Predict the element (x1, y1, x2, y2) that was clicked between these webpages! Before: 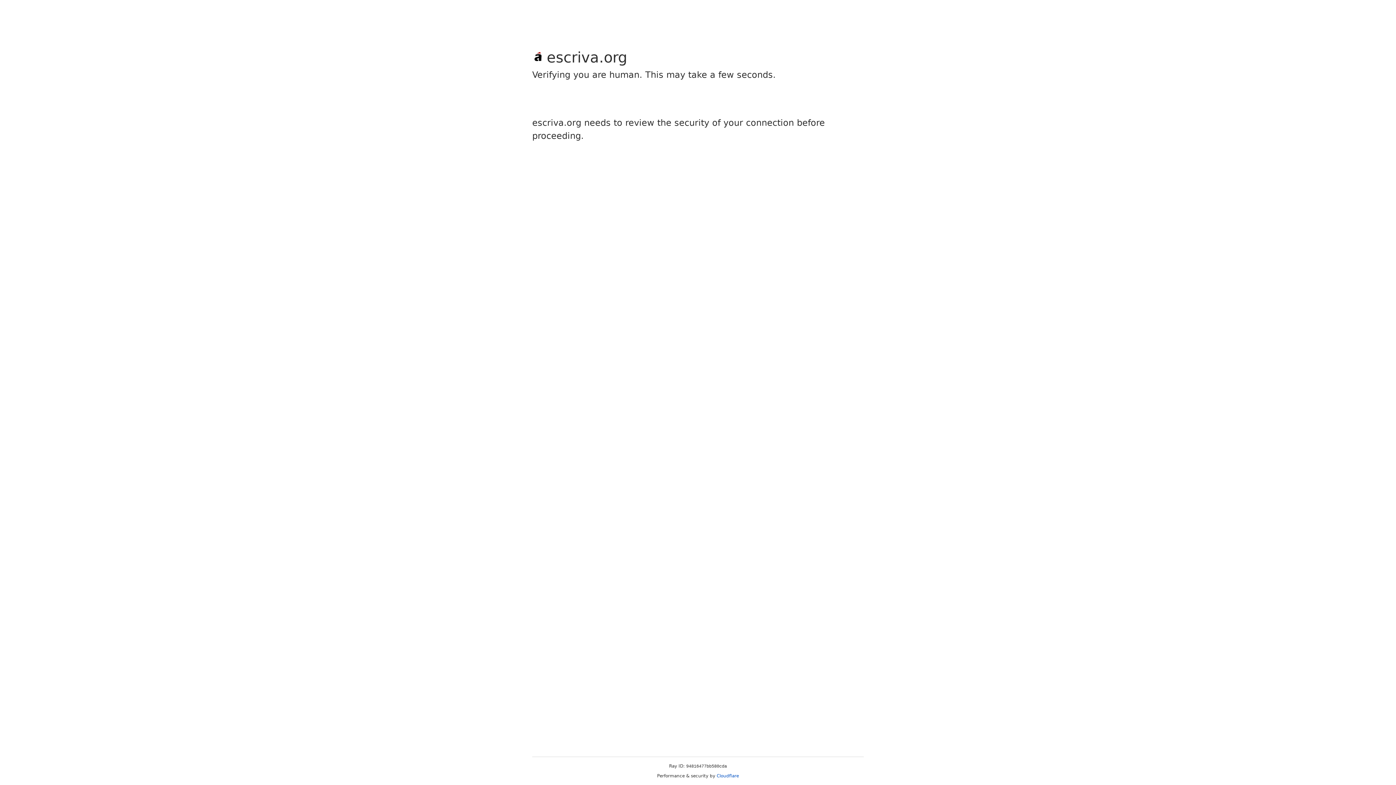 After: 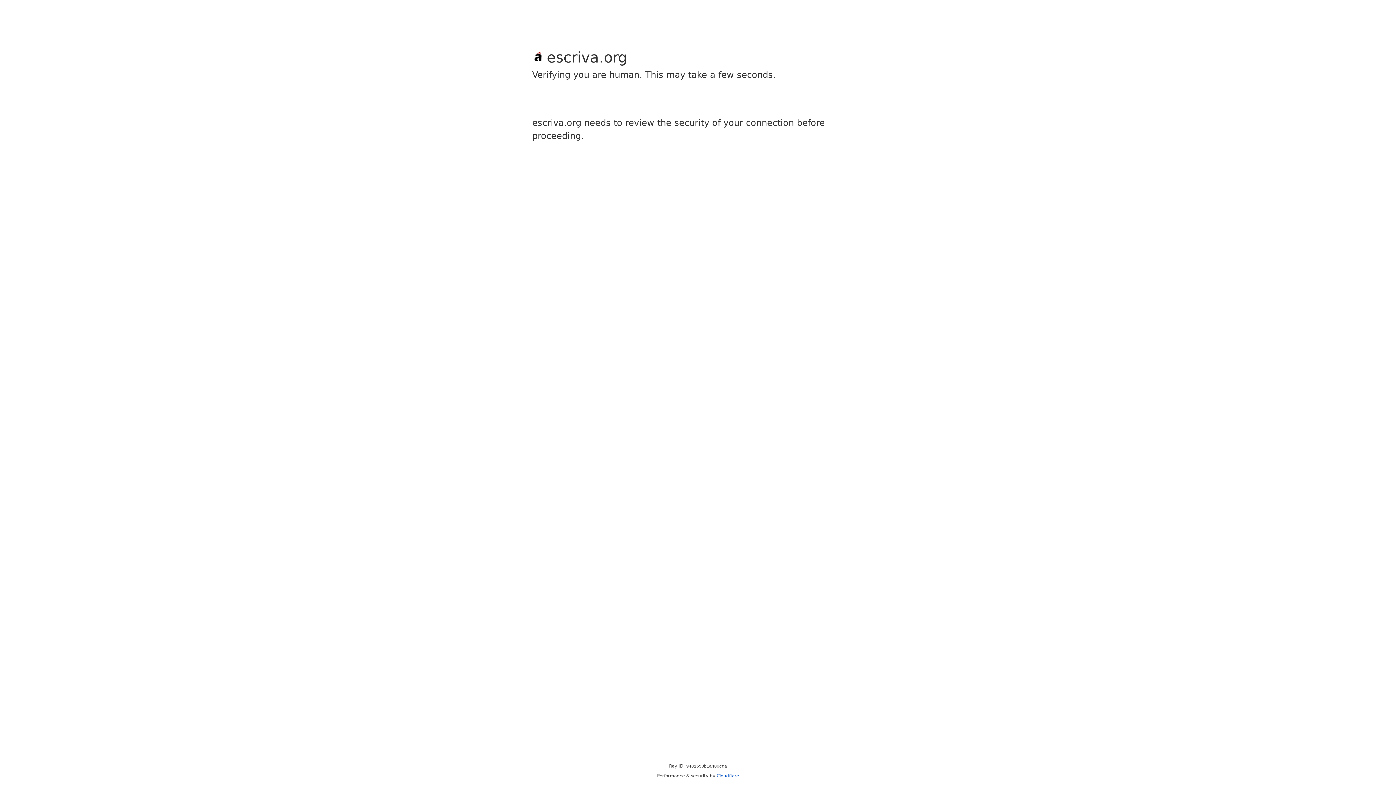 Action: bbox: (716, 773, 739, 778) label: Cloudflare